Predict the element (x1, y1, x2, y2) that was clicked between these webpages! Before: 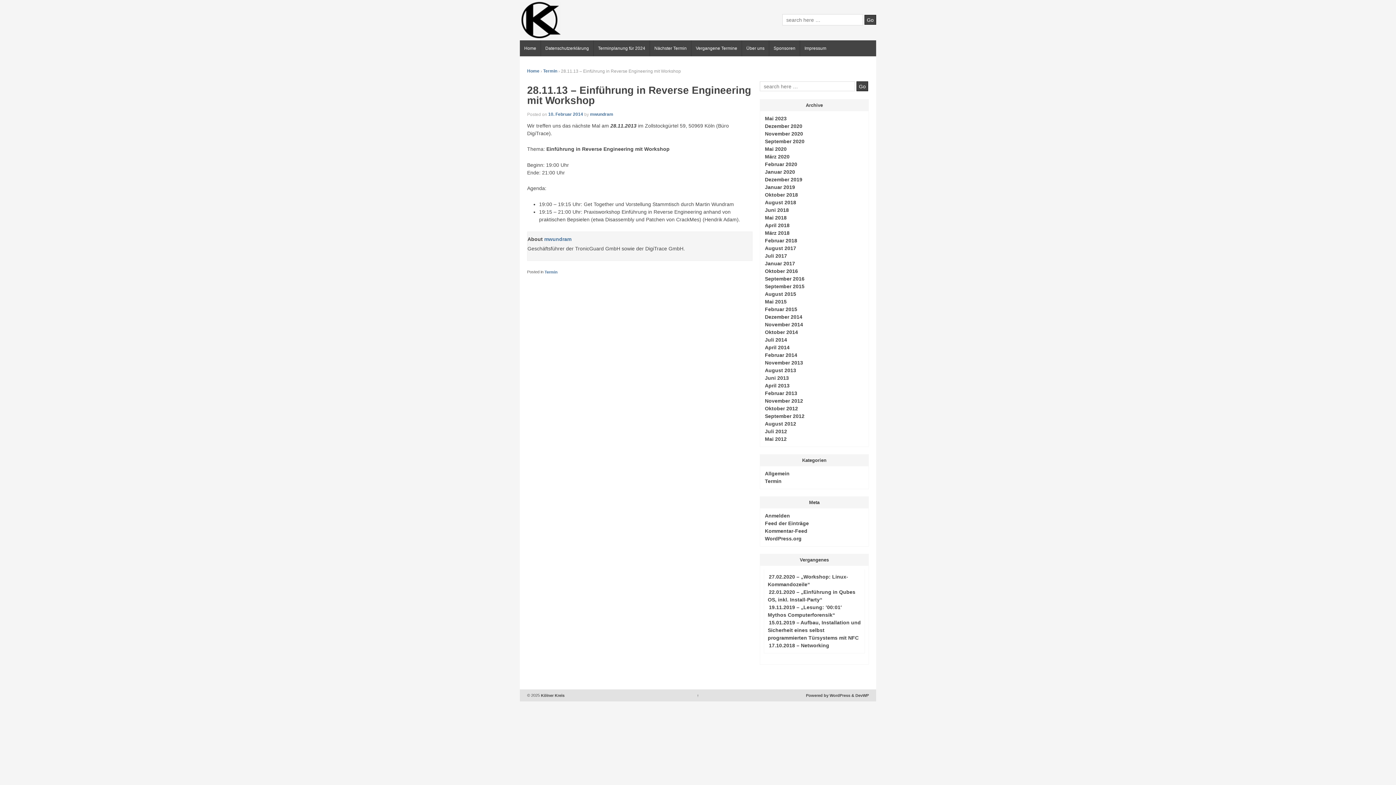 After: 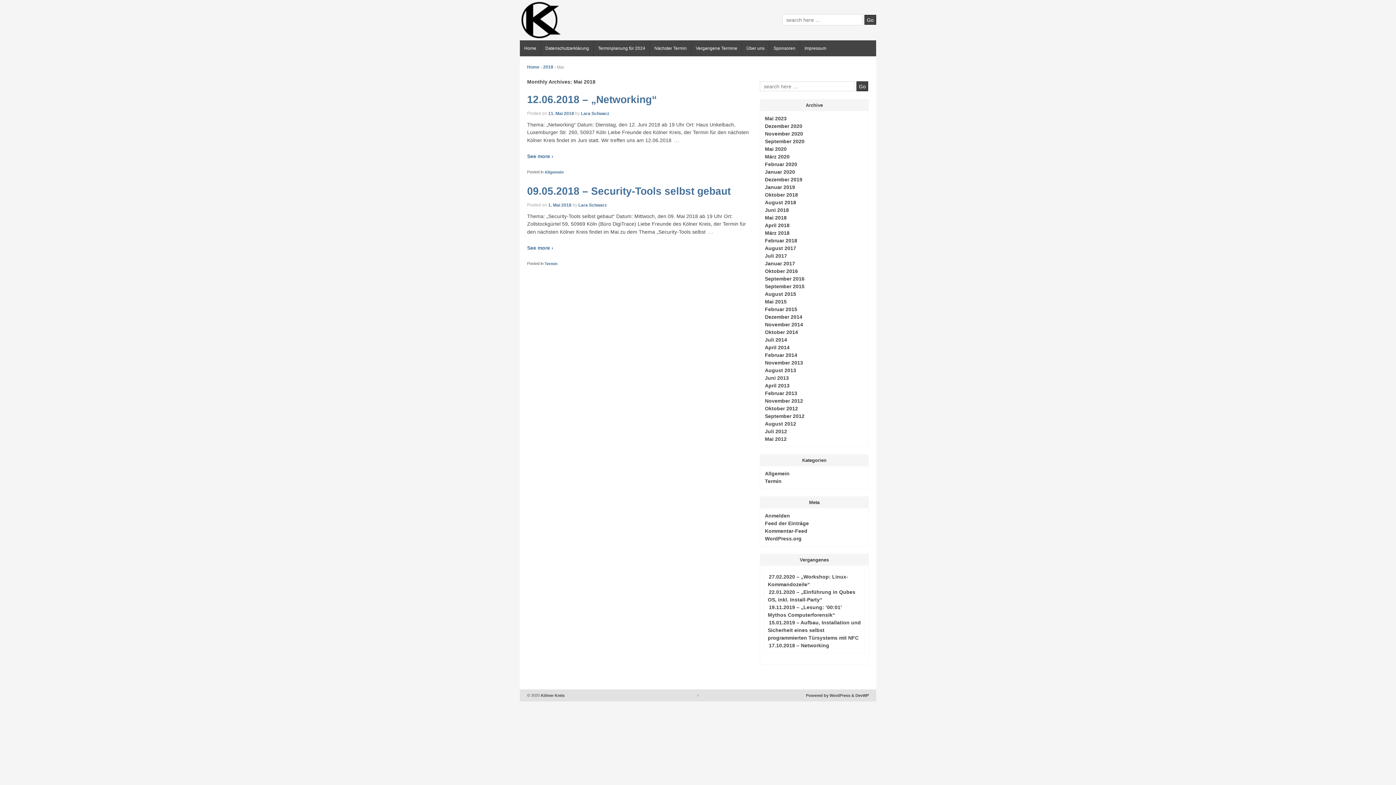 Action: label: Mai 2018 bbox: (764, 213, 788, 221)